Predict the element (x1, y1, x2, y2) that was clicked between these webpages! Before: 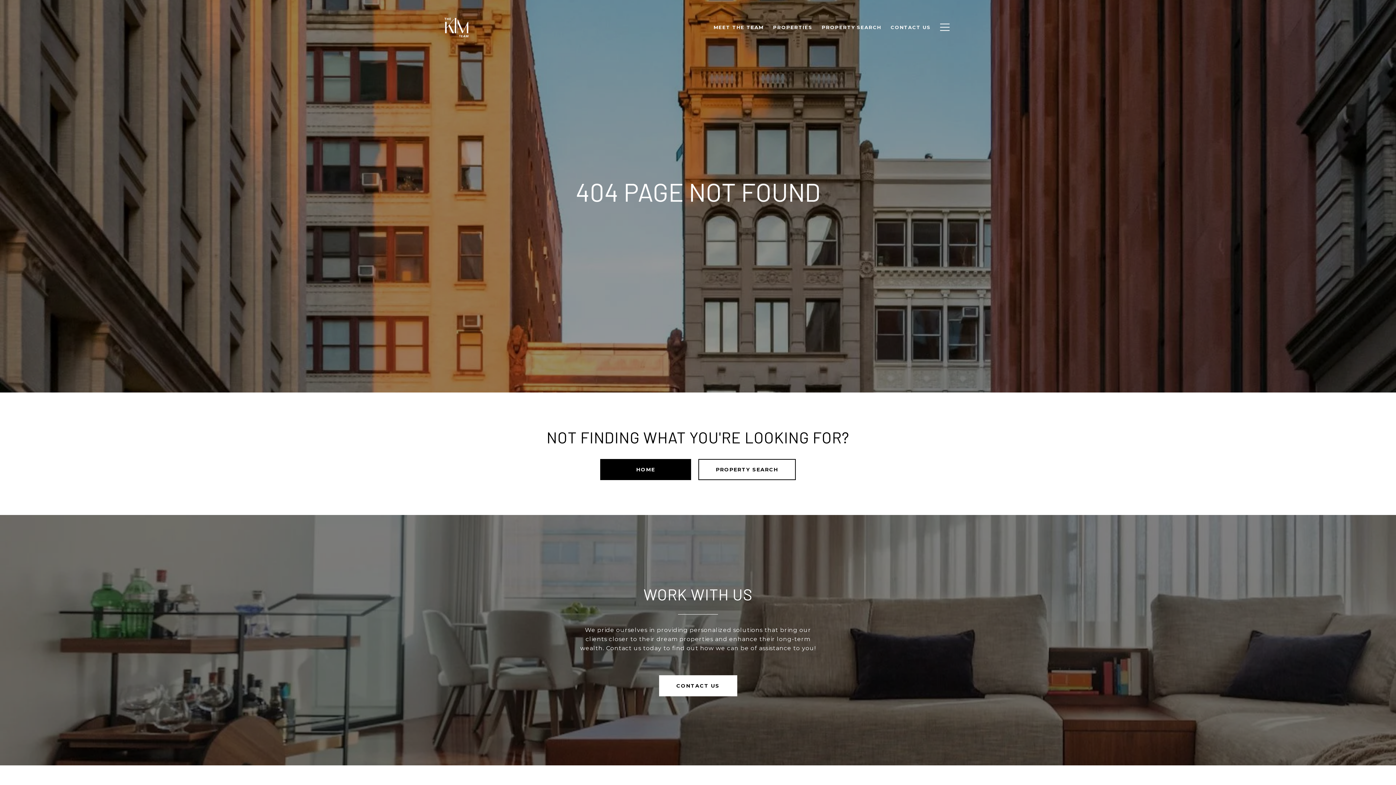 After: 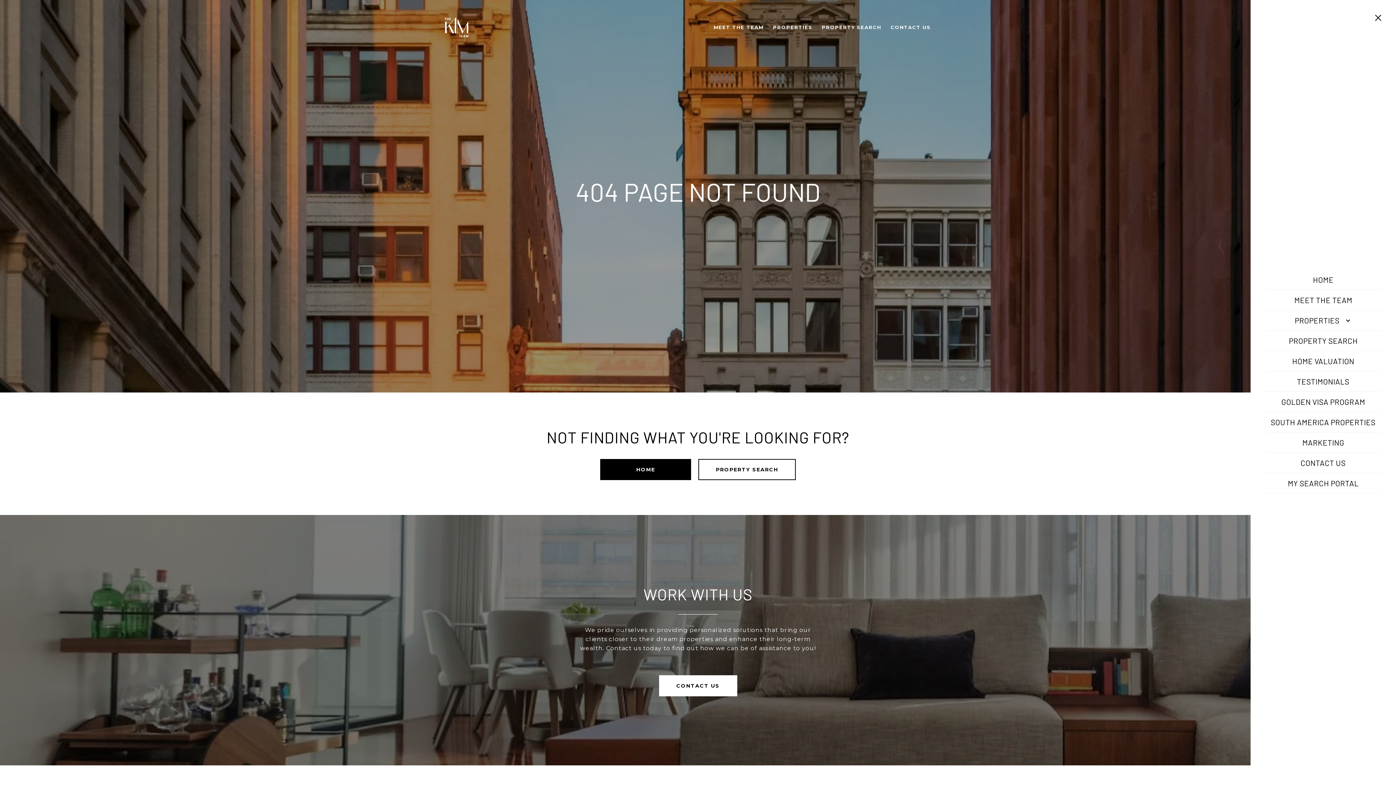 Action: bbox: (935, 16, 954, 37)